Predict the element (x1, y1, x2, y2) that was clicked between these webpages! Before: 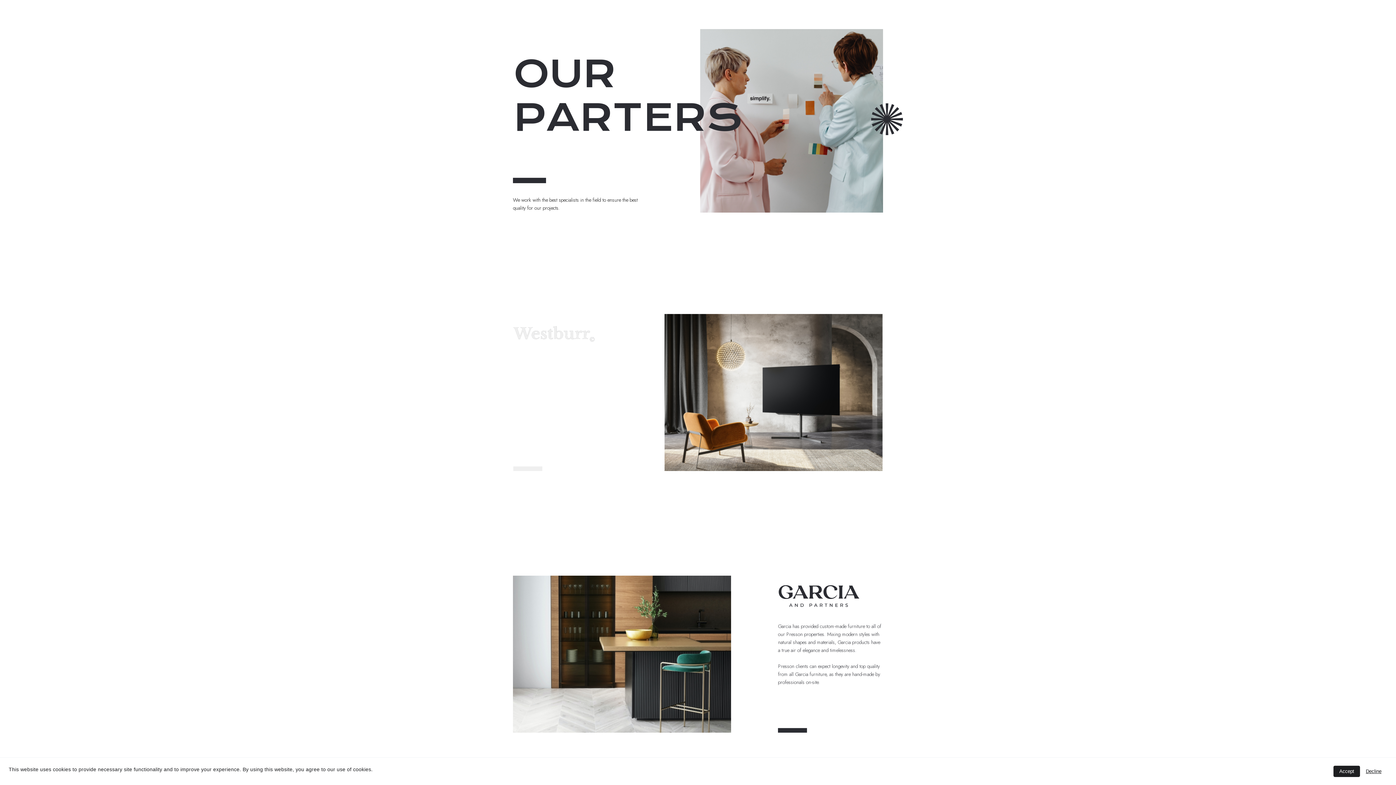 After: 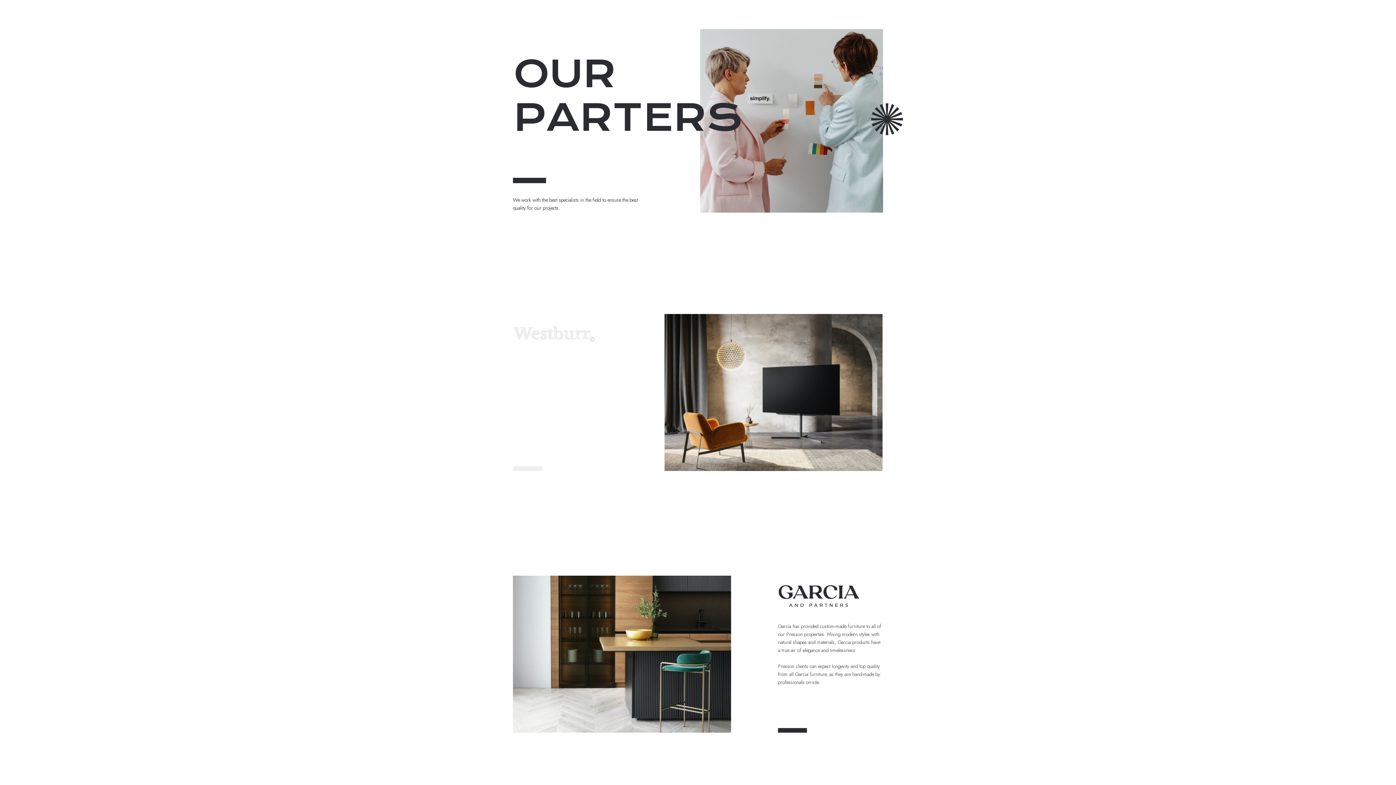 Action: label: Accept bbox: (1333, 766, 1360, 777)